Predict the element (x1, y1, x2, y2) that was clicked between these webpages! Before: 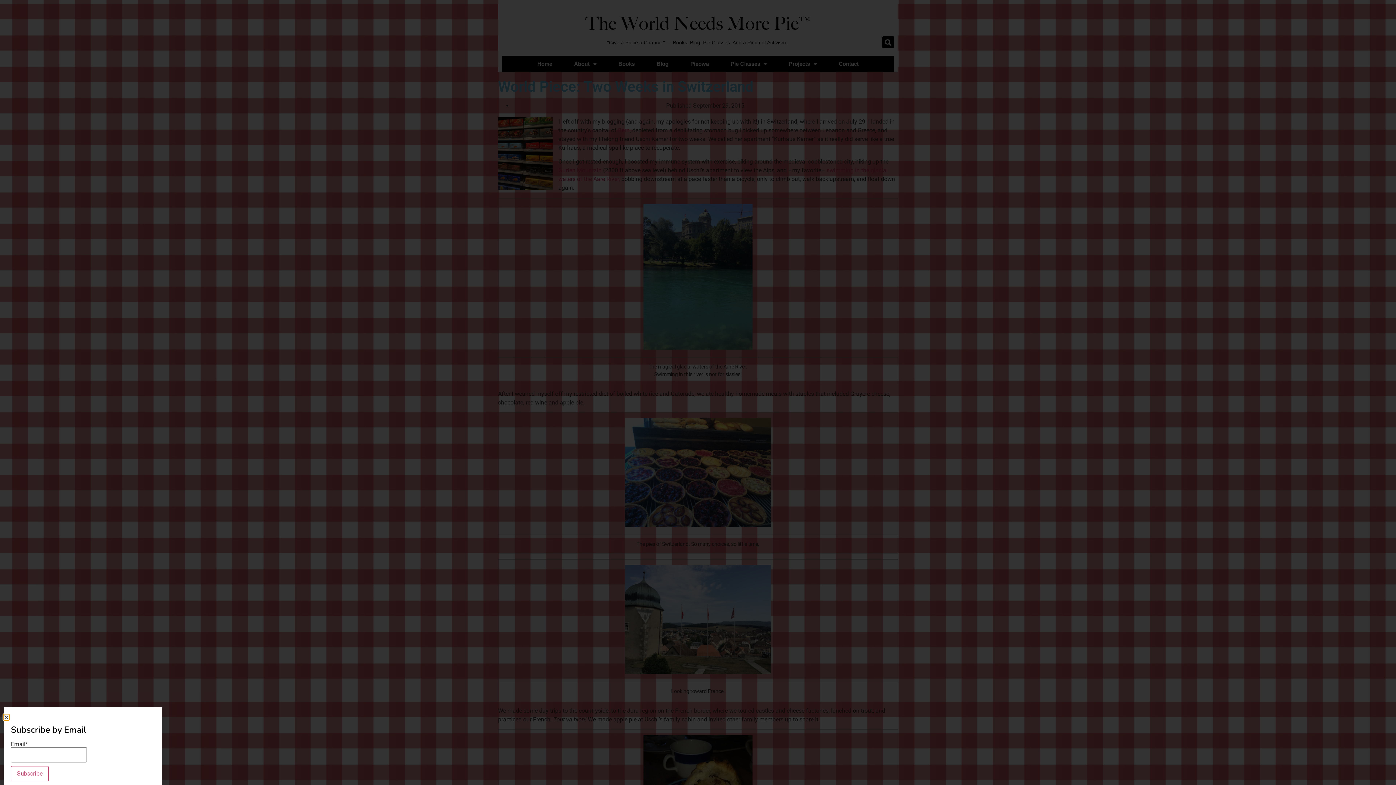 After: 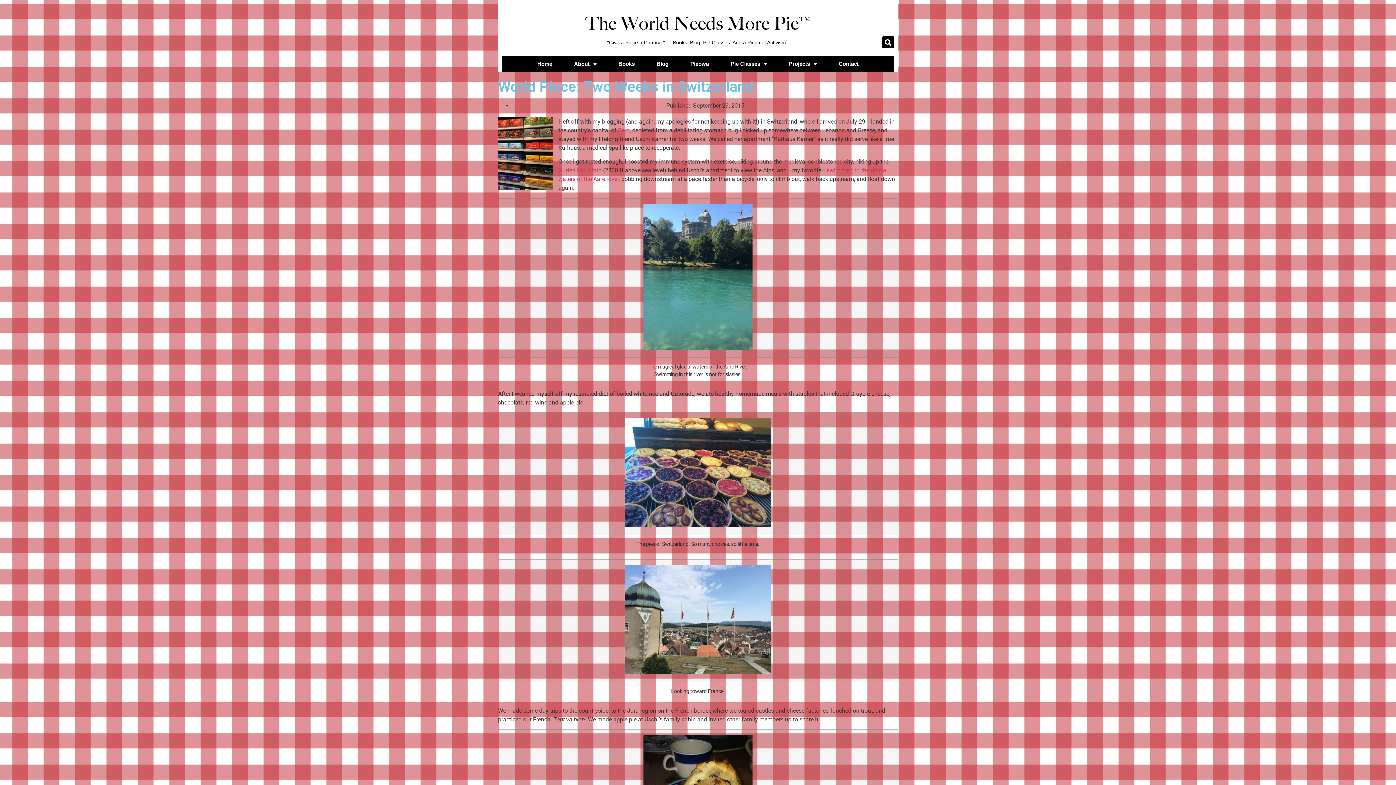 Action: label: Close bbox: (3, 715, 9, 720)